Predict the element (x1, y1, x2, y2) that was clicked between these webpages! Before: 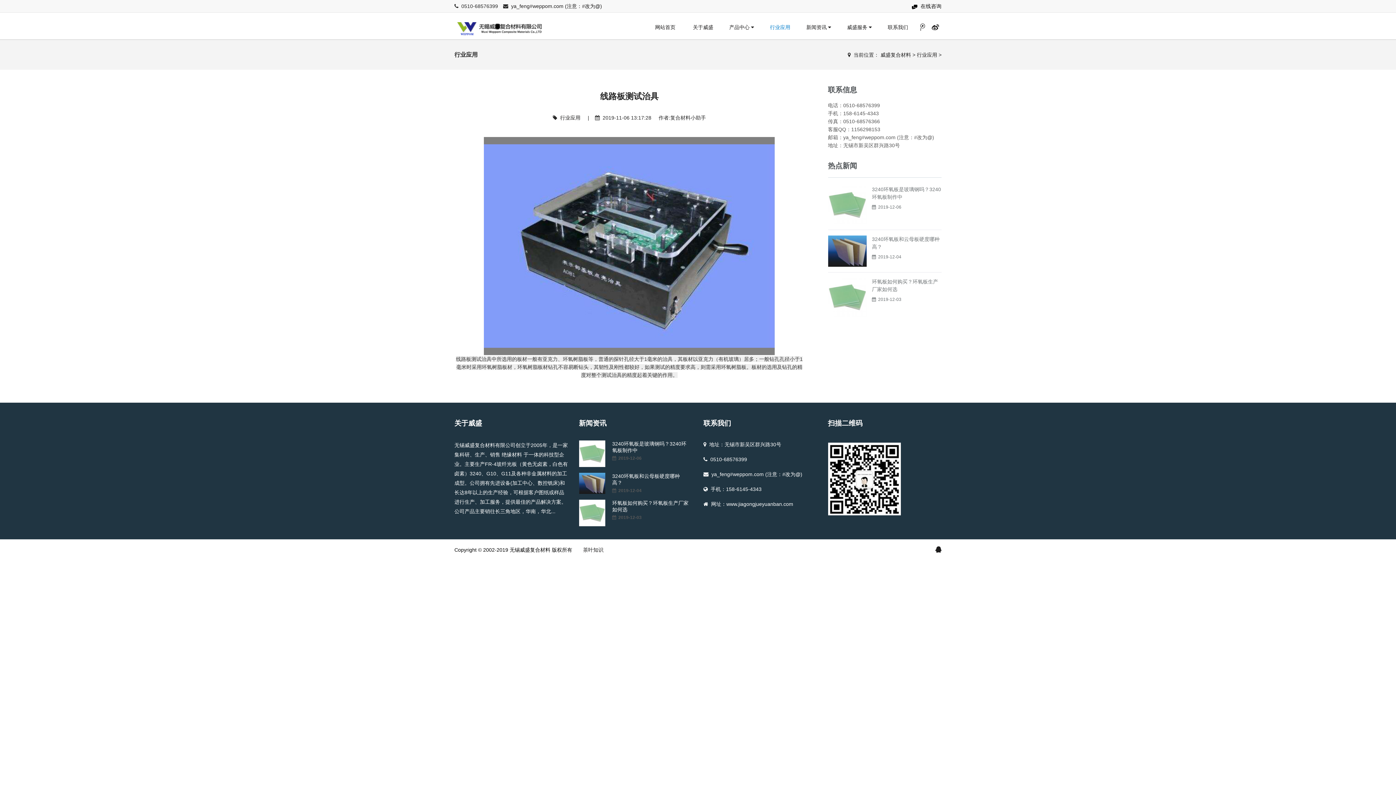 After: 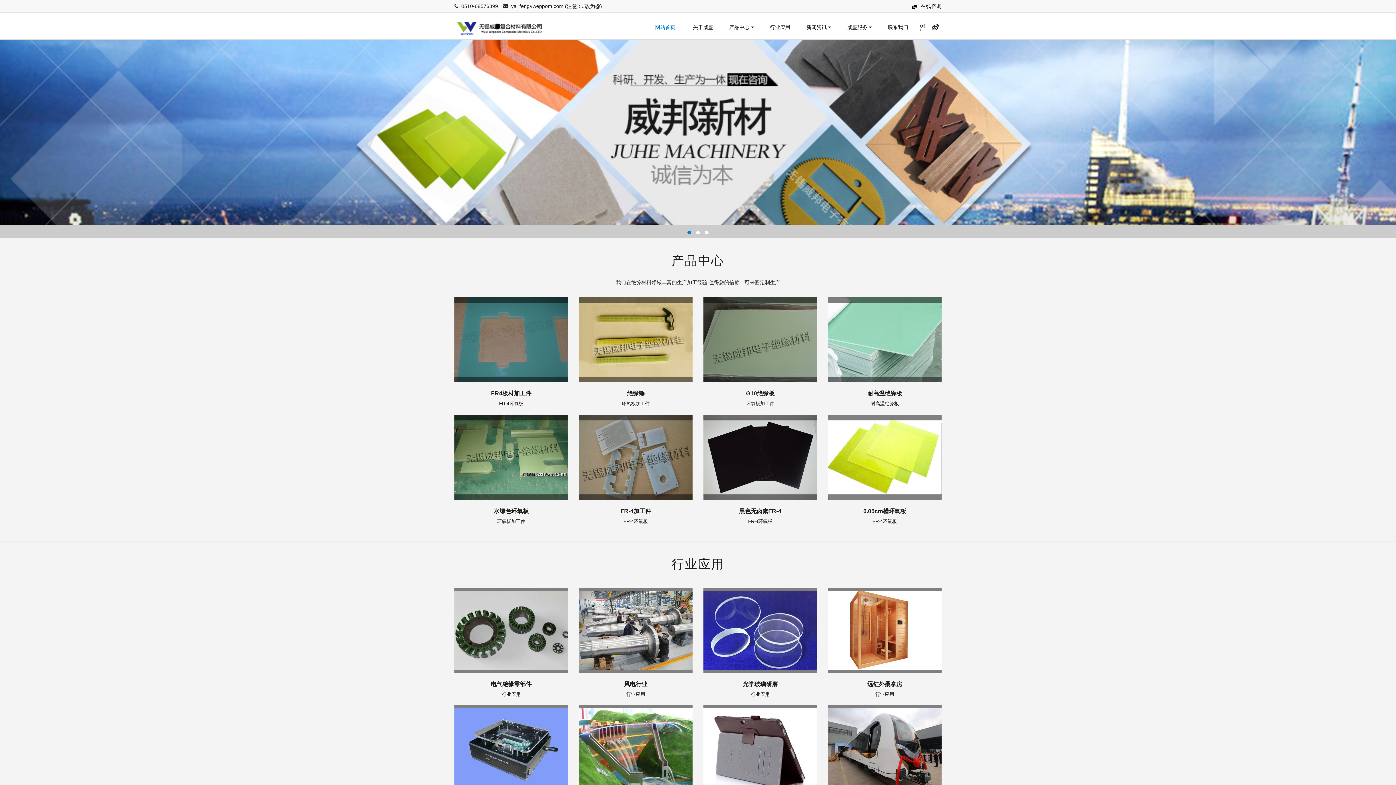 Action: label: 威盛复合材料 bbox: (880, 52, 911, 57)